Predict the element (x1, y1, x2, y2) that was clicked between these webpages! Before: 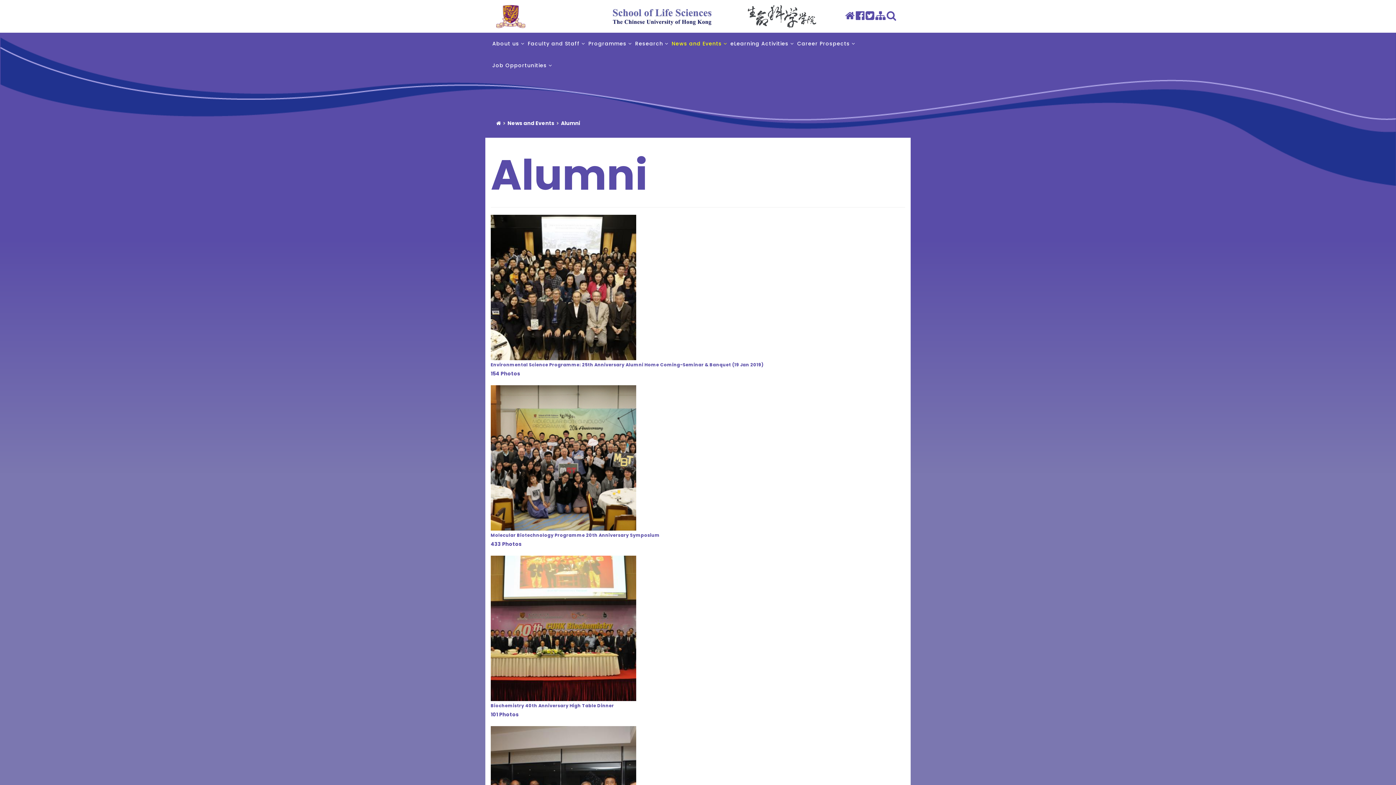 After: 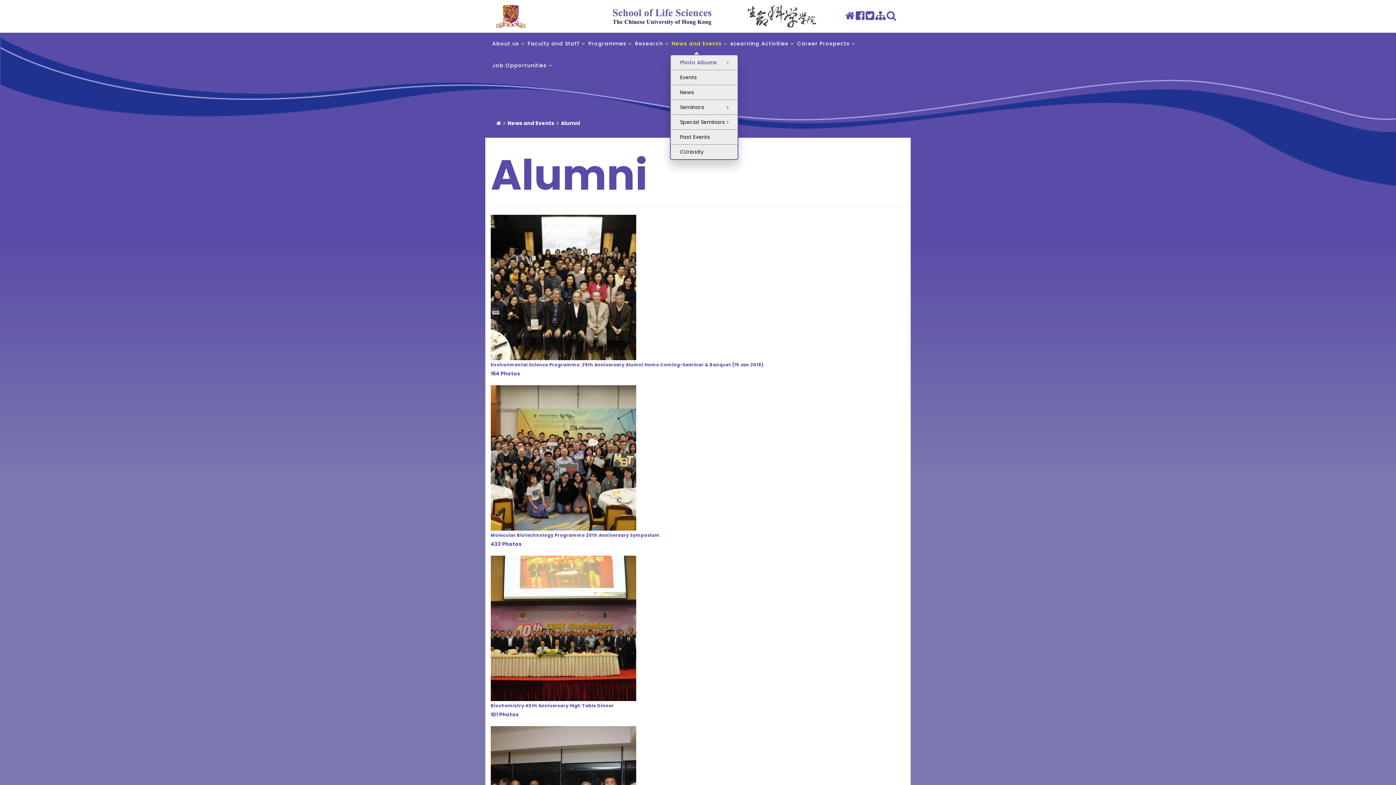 Action: label: News and Events bbox: (670, 32, 729, 54)